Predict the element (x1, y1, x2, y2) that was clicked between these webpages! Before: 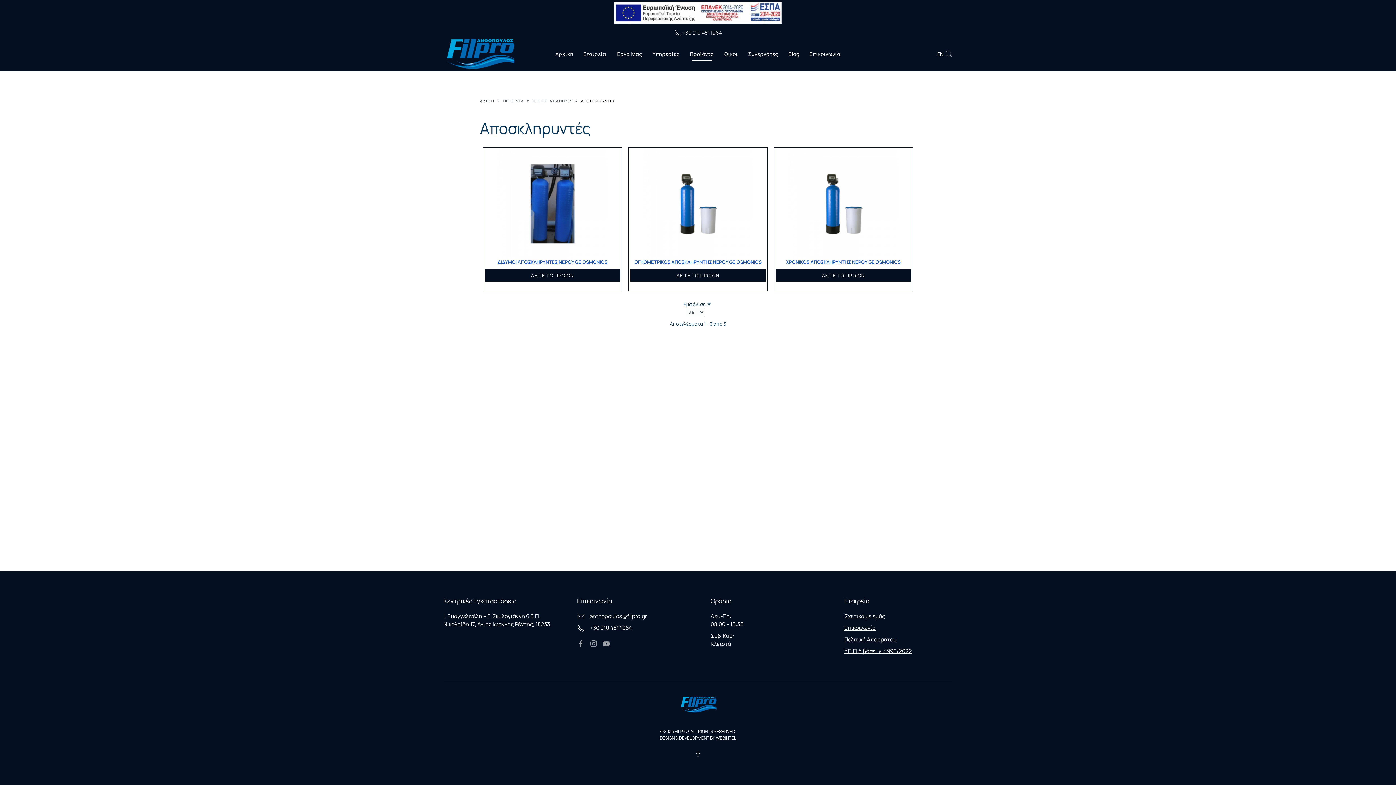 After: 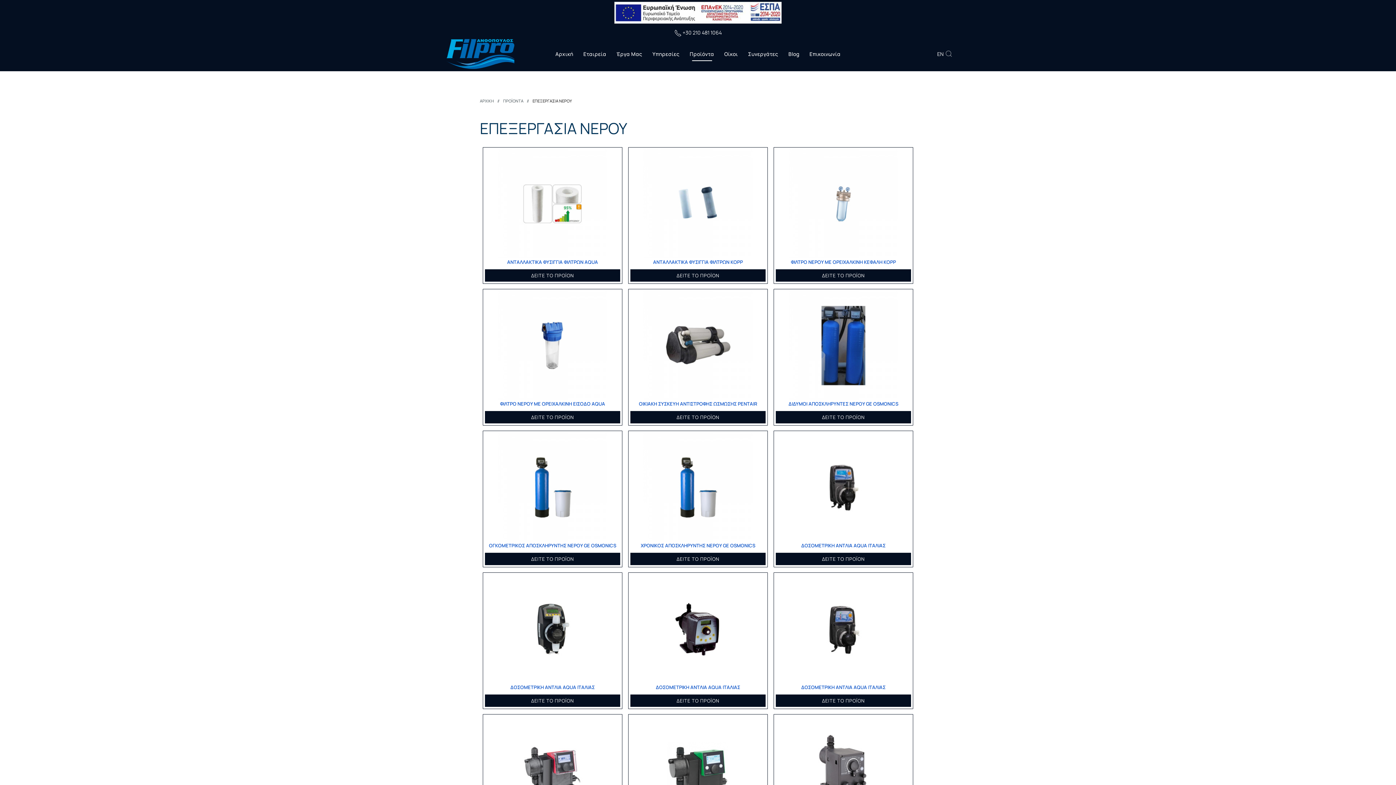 Action: bbox: (532, 98, 572, 103) label: ΕΠΕΞΕΡΓΑΣΙΑ ΝΕΡΟΥ